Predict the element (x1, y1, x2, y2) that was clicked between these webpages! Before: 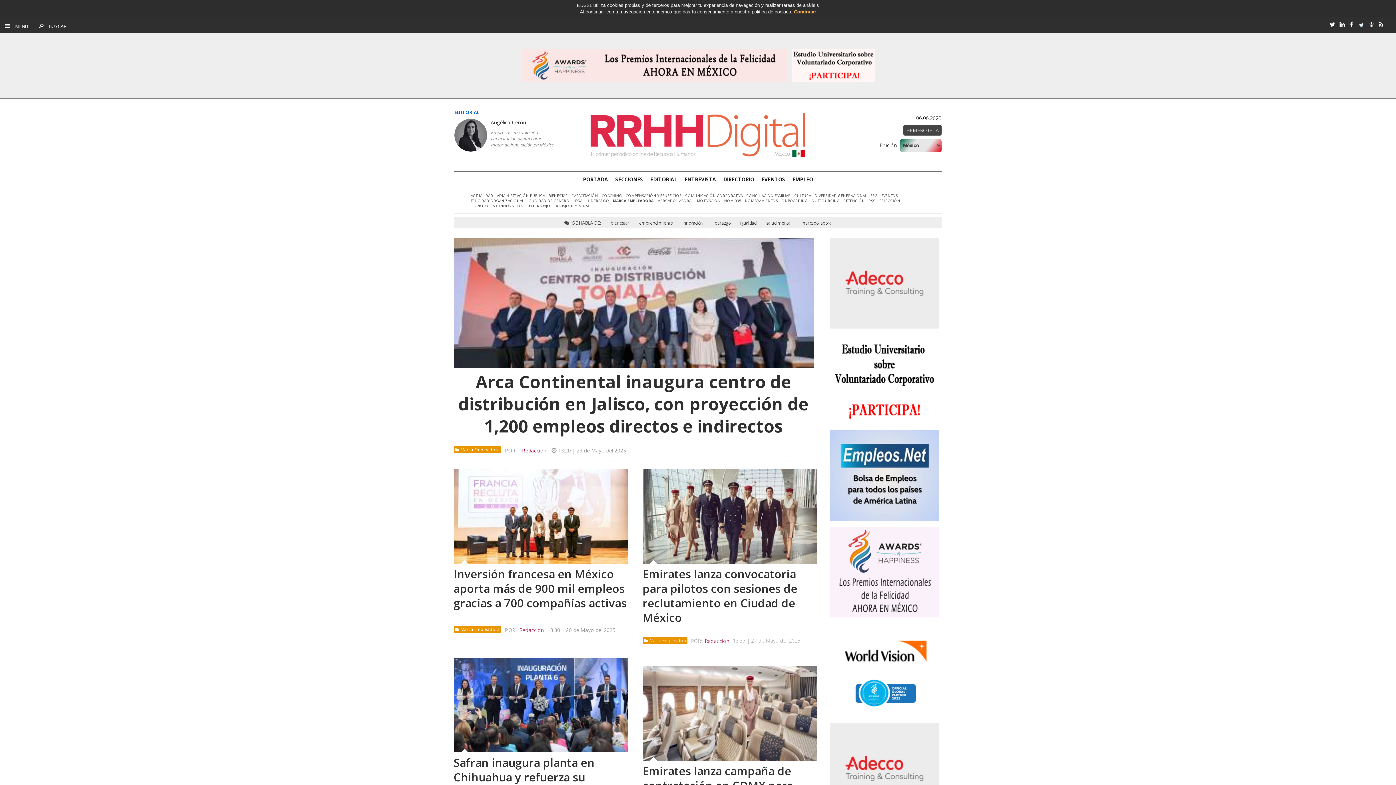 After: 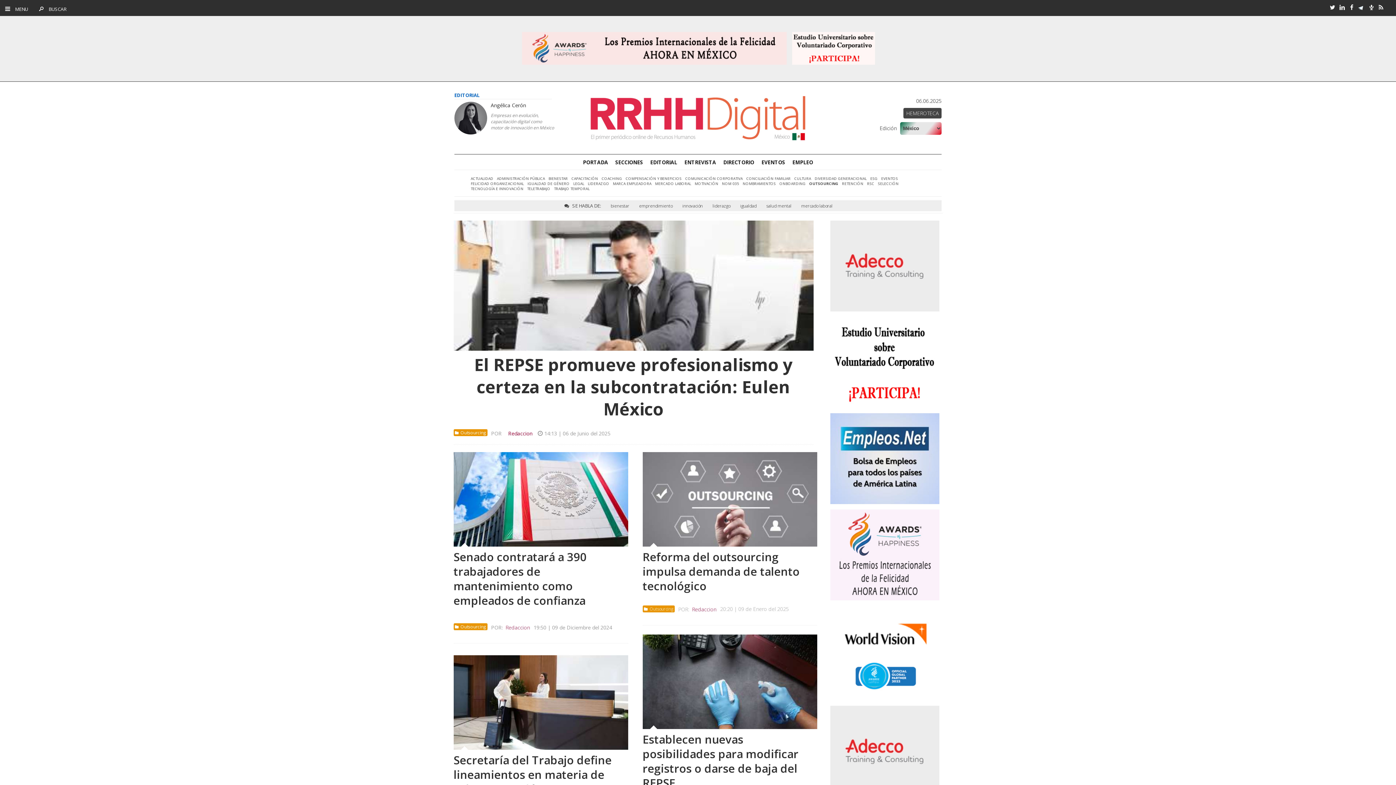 Action: label: OUTSOURCING bbox: (809, 198, 841, 203)